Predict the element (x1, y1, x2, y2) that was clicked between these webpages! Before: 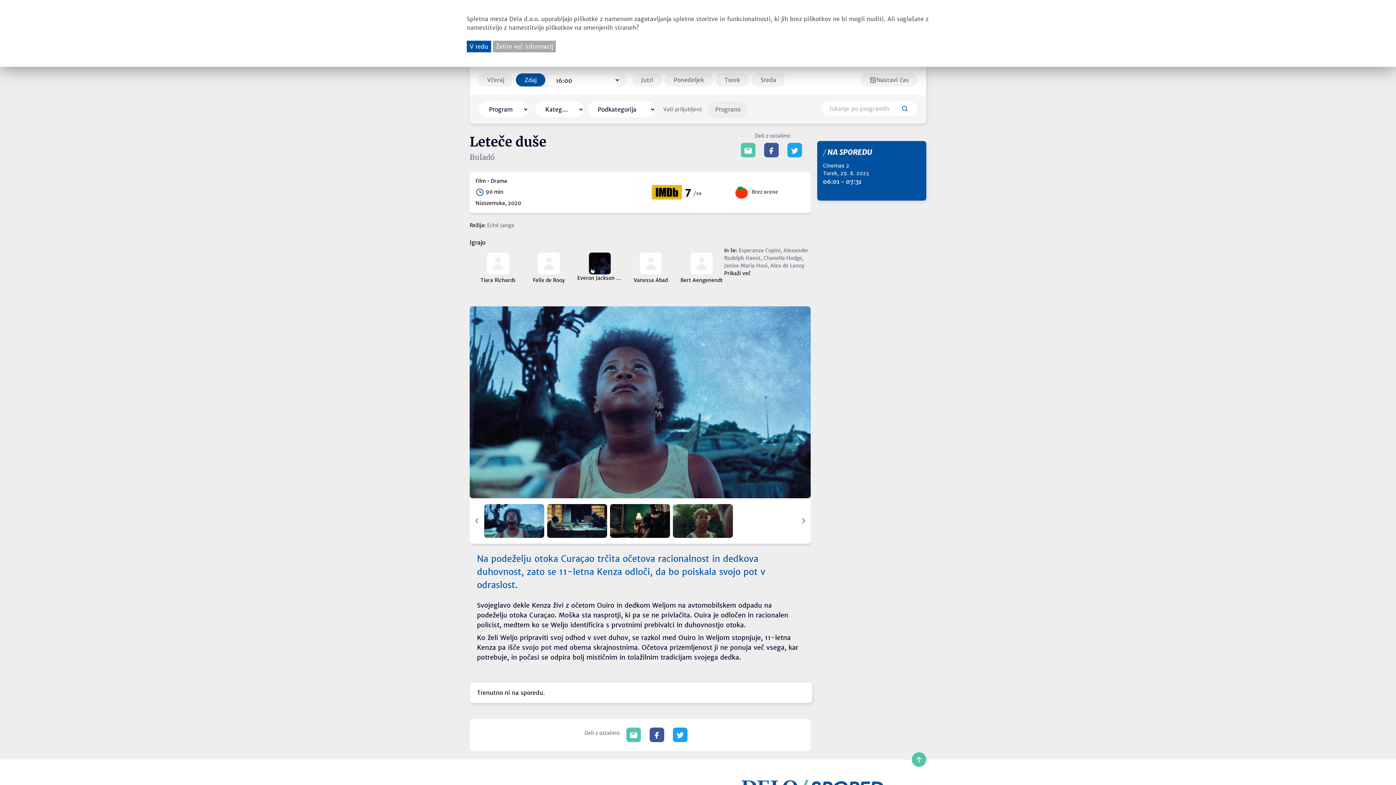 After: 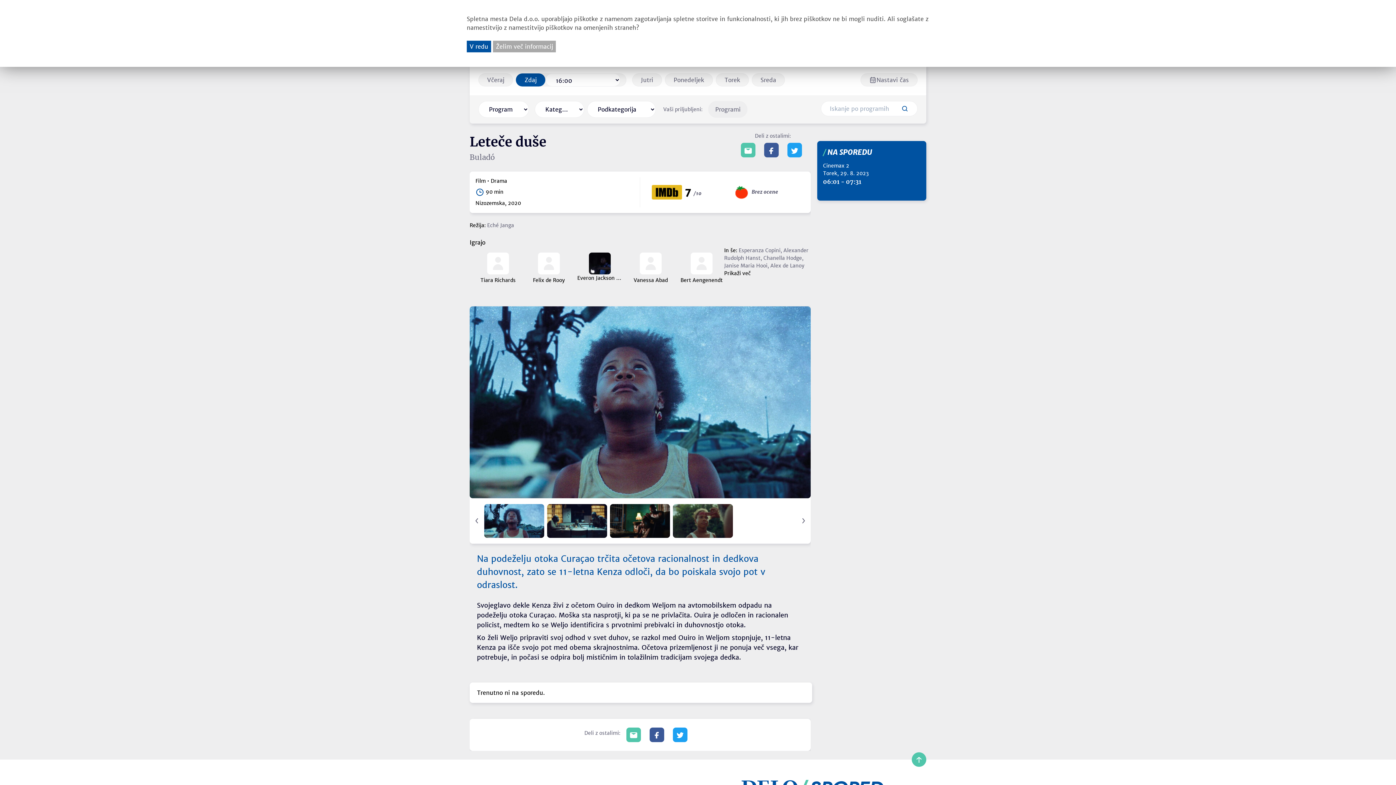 Action: bbox: (626, 727, 640, 742)